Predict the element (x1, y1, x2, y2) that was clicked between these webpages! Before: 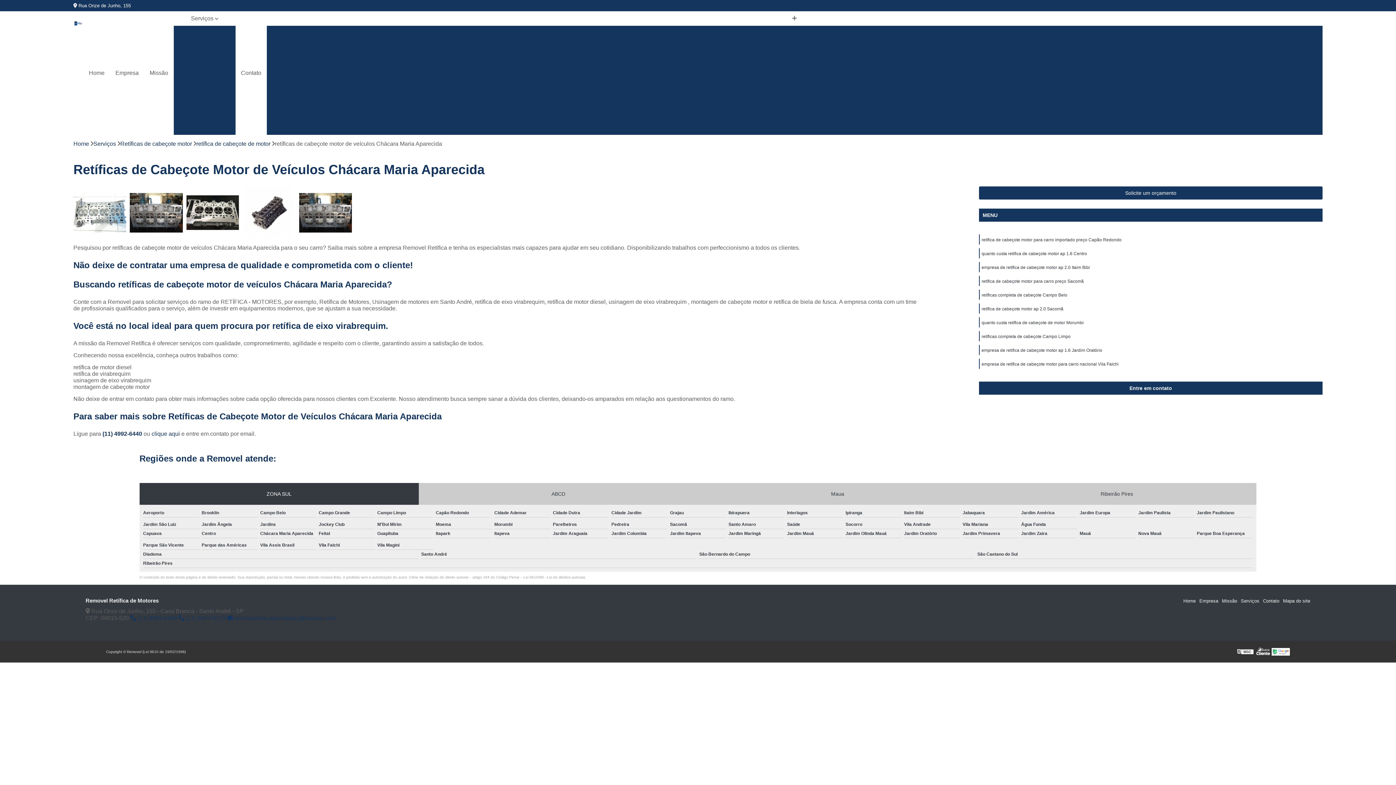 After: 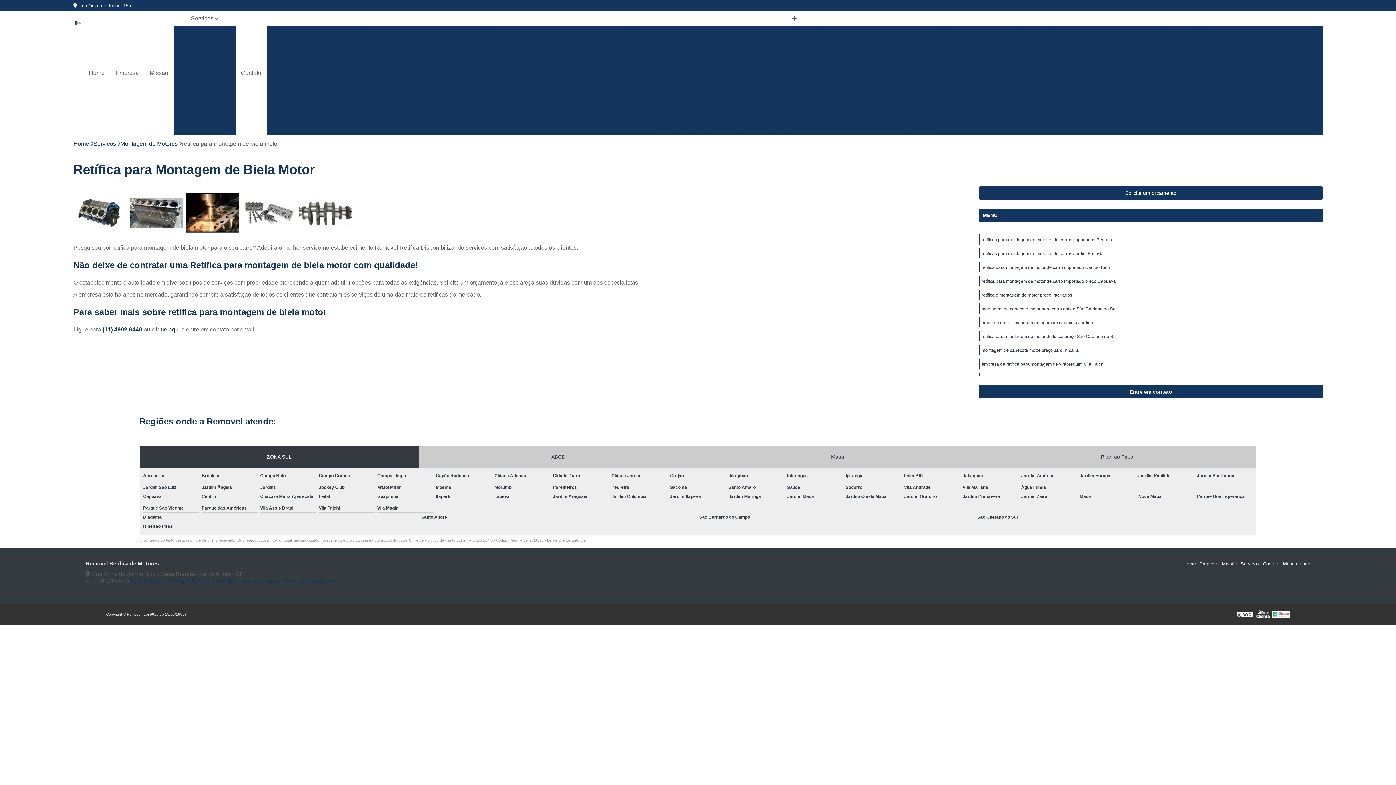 Action: bbox: (713, 25, 822, 38) label: Retífica para Montagem de Biela Motor